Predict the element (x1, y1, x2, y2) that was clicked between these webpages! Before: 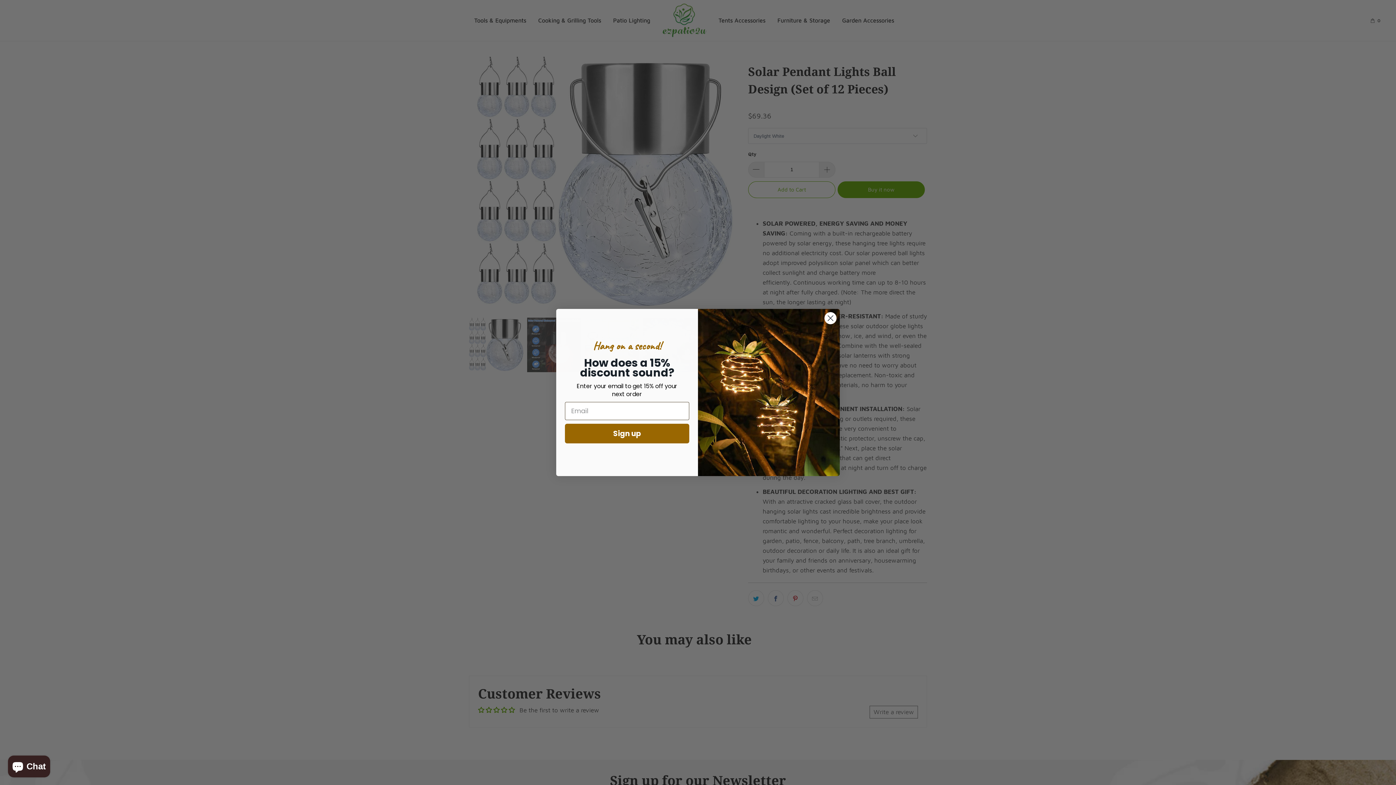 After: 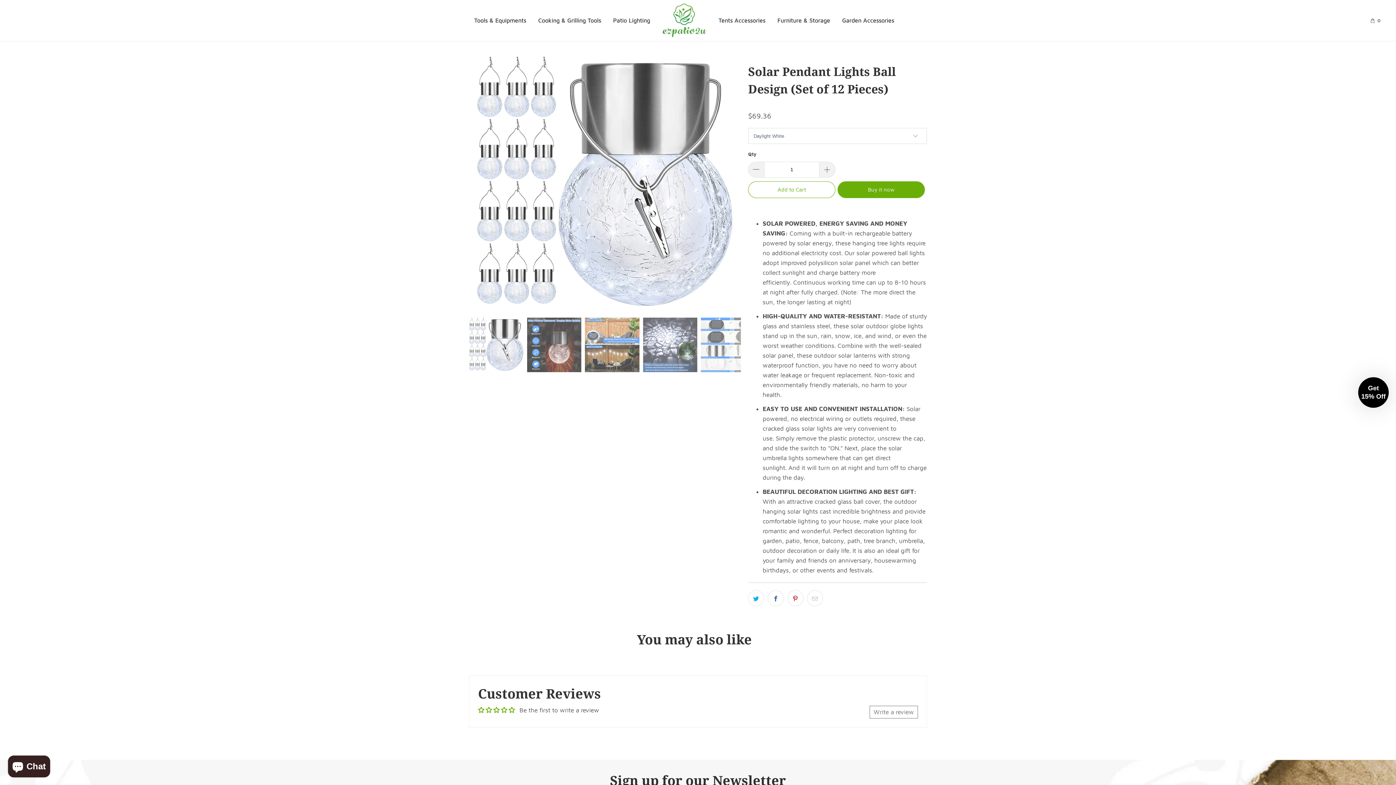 Action: bbox: (824, 312, 837, 324) label: Close dialog